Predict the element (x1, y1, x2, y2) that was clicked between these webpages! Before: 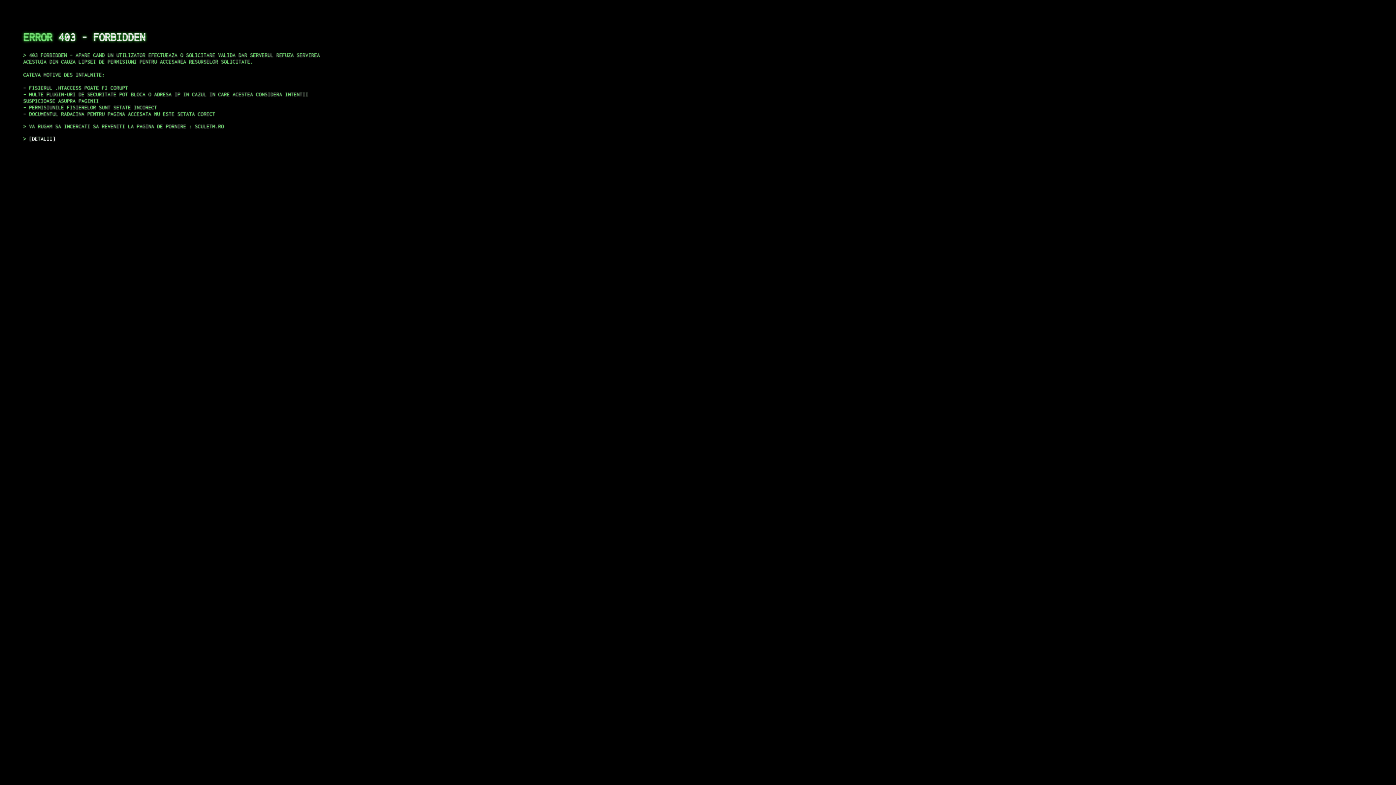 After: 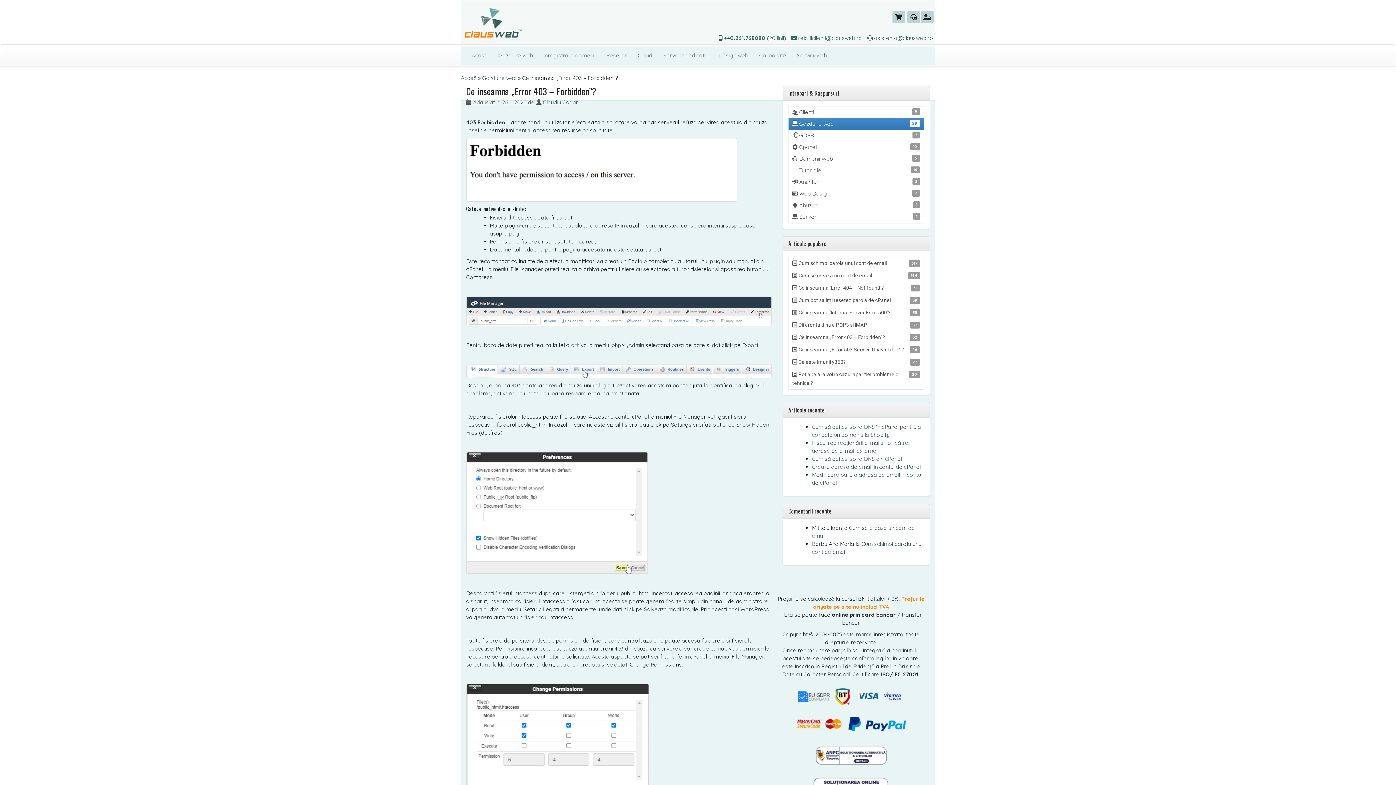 Action: label: DETALII bbox: (29, 135, 55, 141)